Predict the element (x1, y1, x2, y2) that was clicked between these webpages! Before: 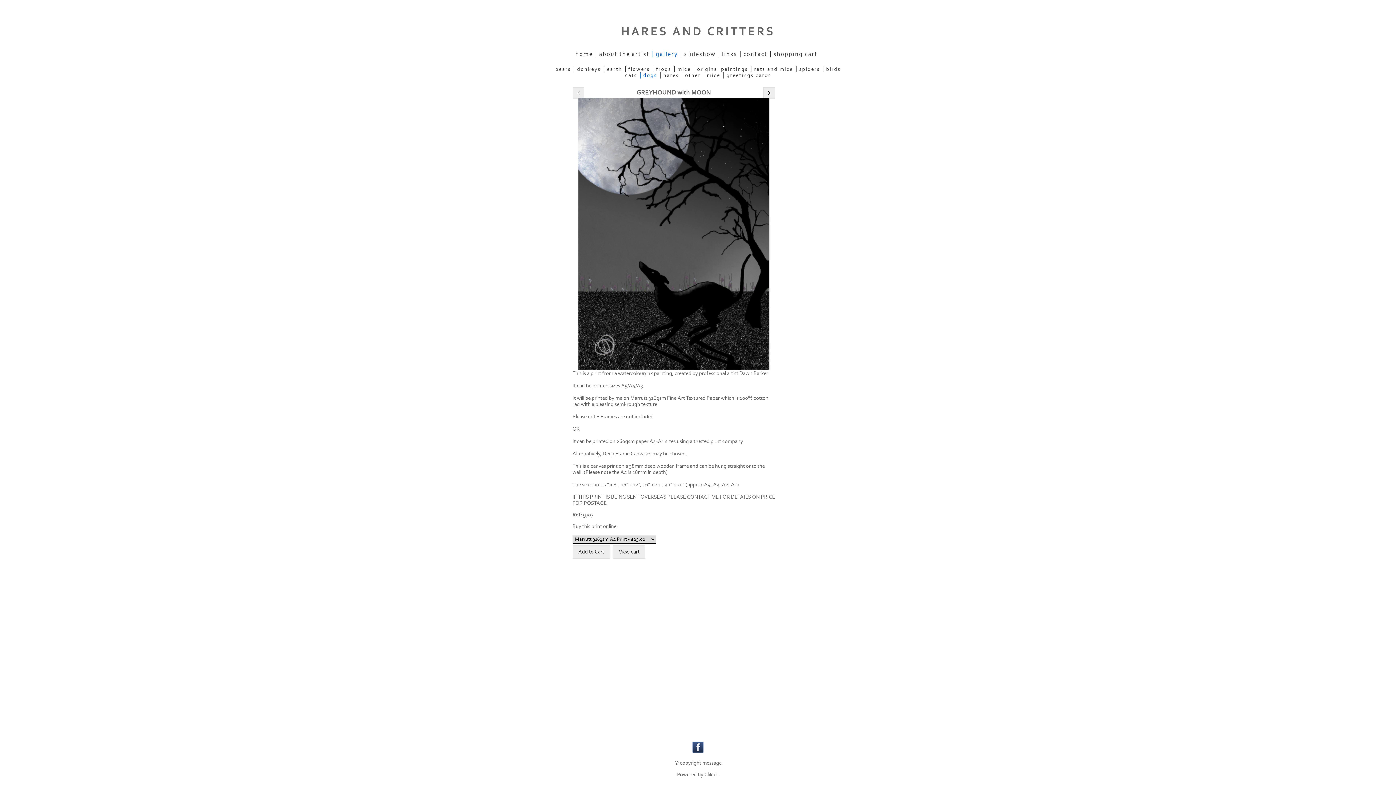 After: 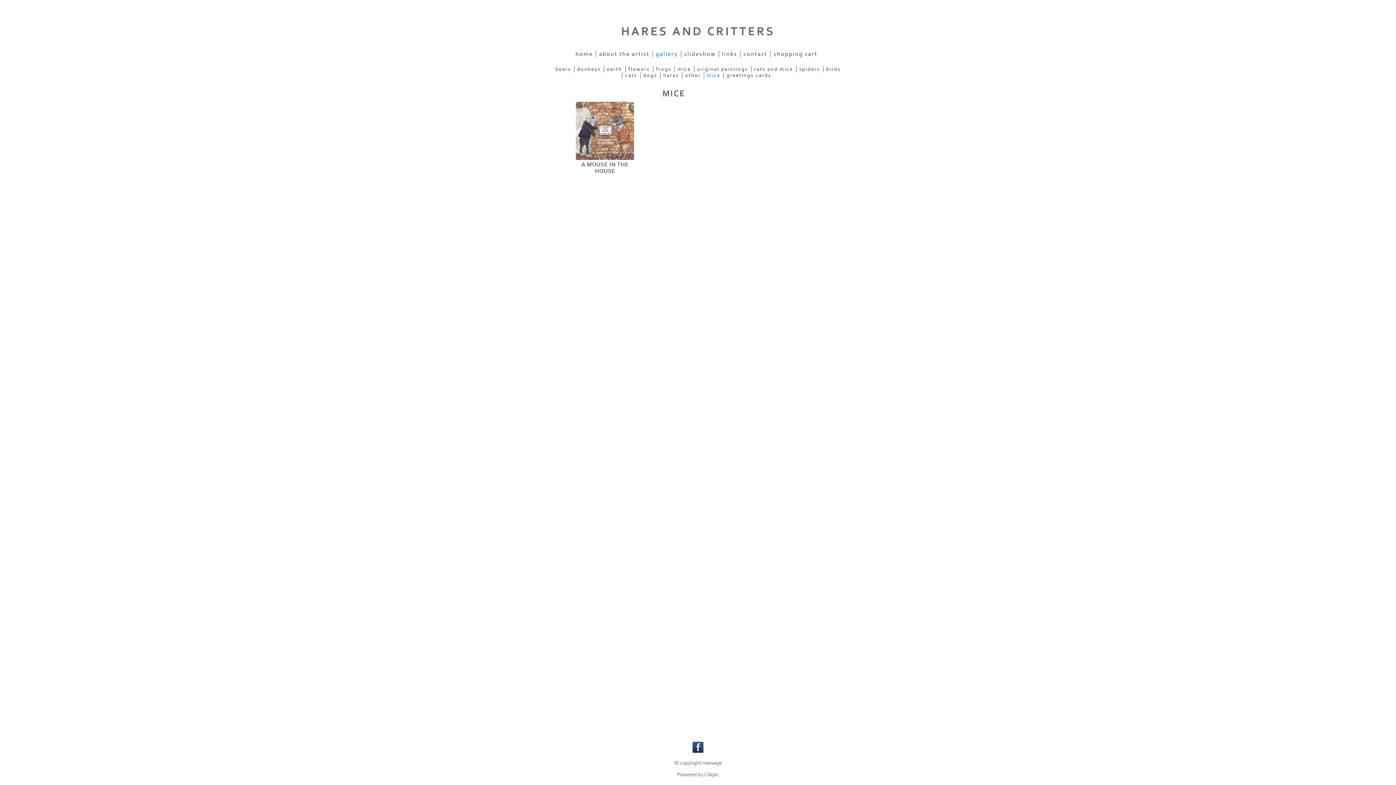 Action: bbox: (703, 72, 723, 78) label: mice